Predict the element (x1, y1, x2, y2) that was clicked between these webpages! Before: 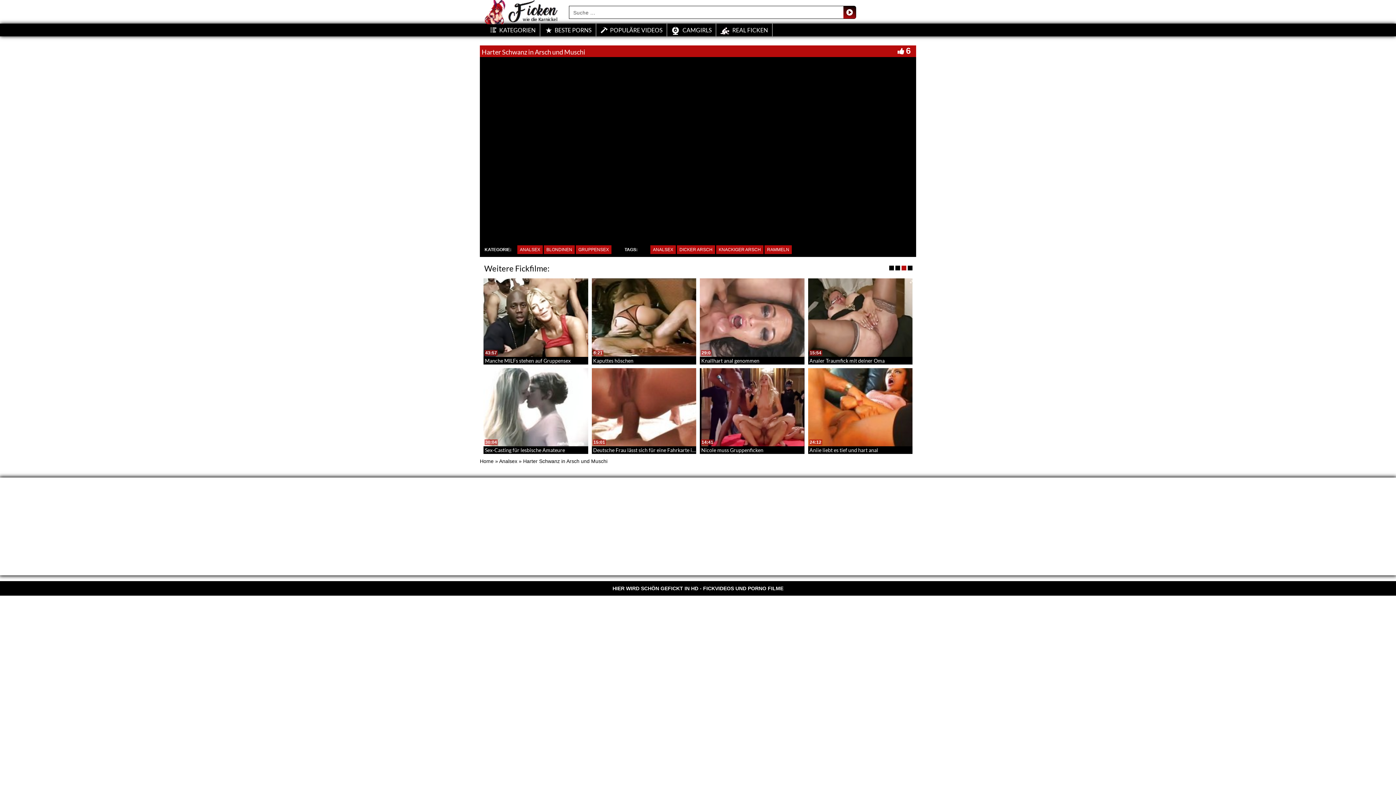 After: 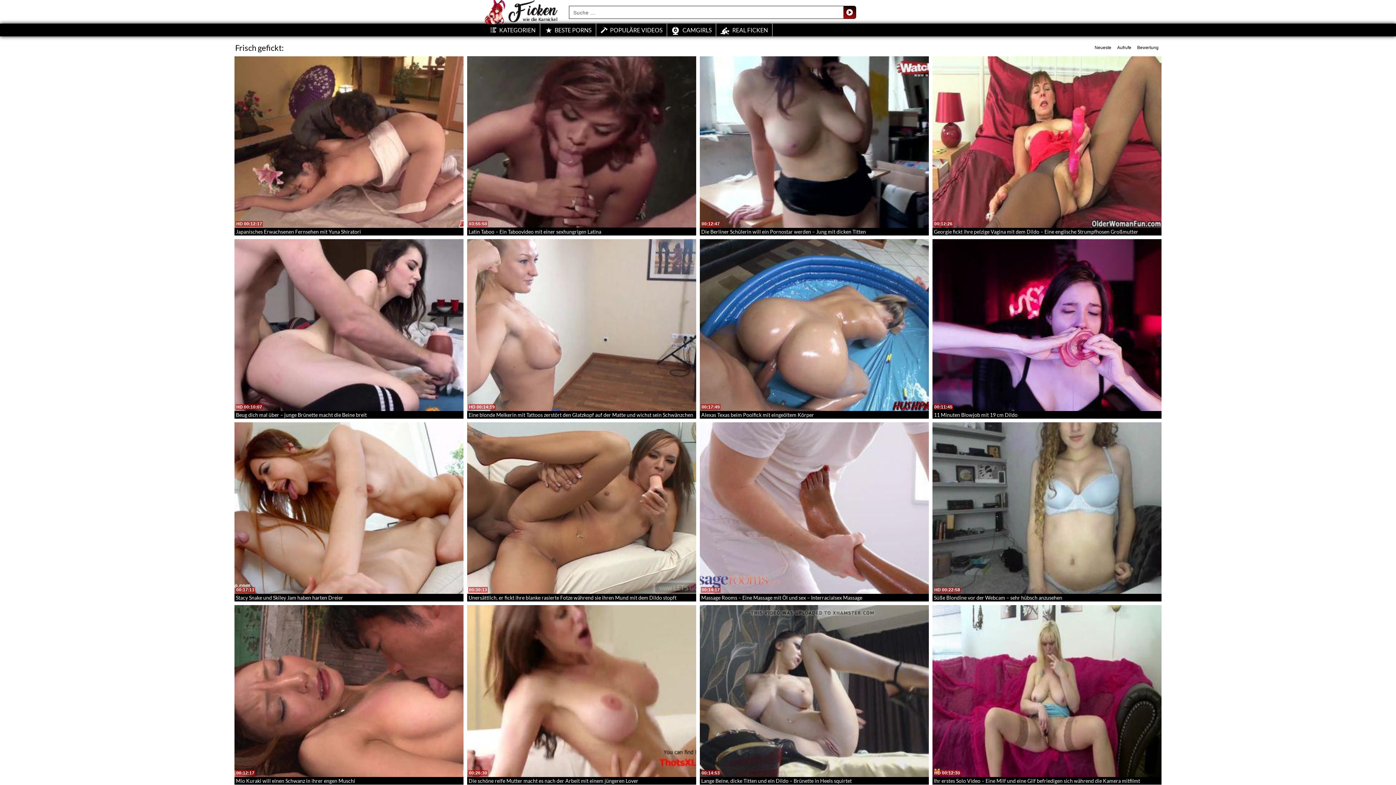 Action: bbox: (481, 8, 560, 14)